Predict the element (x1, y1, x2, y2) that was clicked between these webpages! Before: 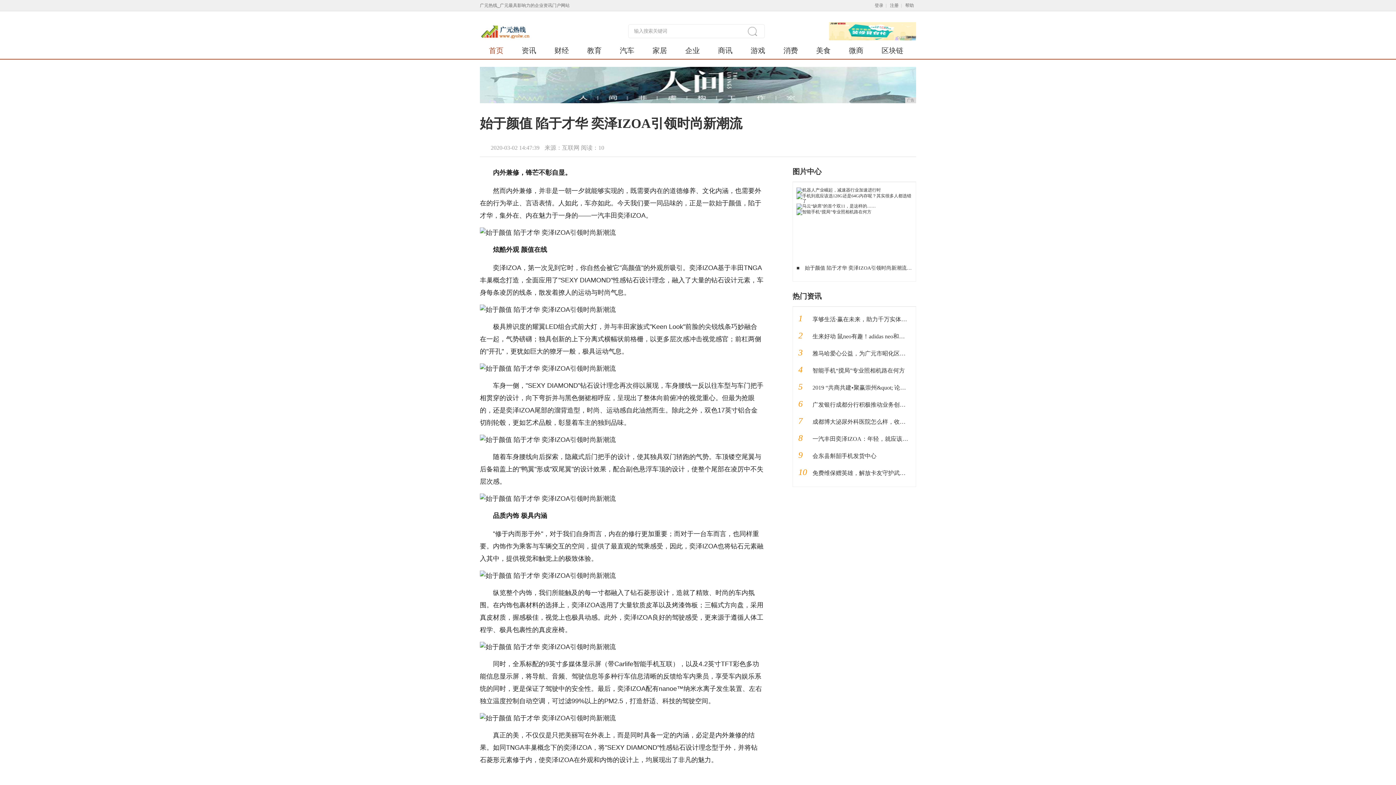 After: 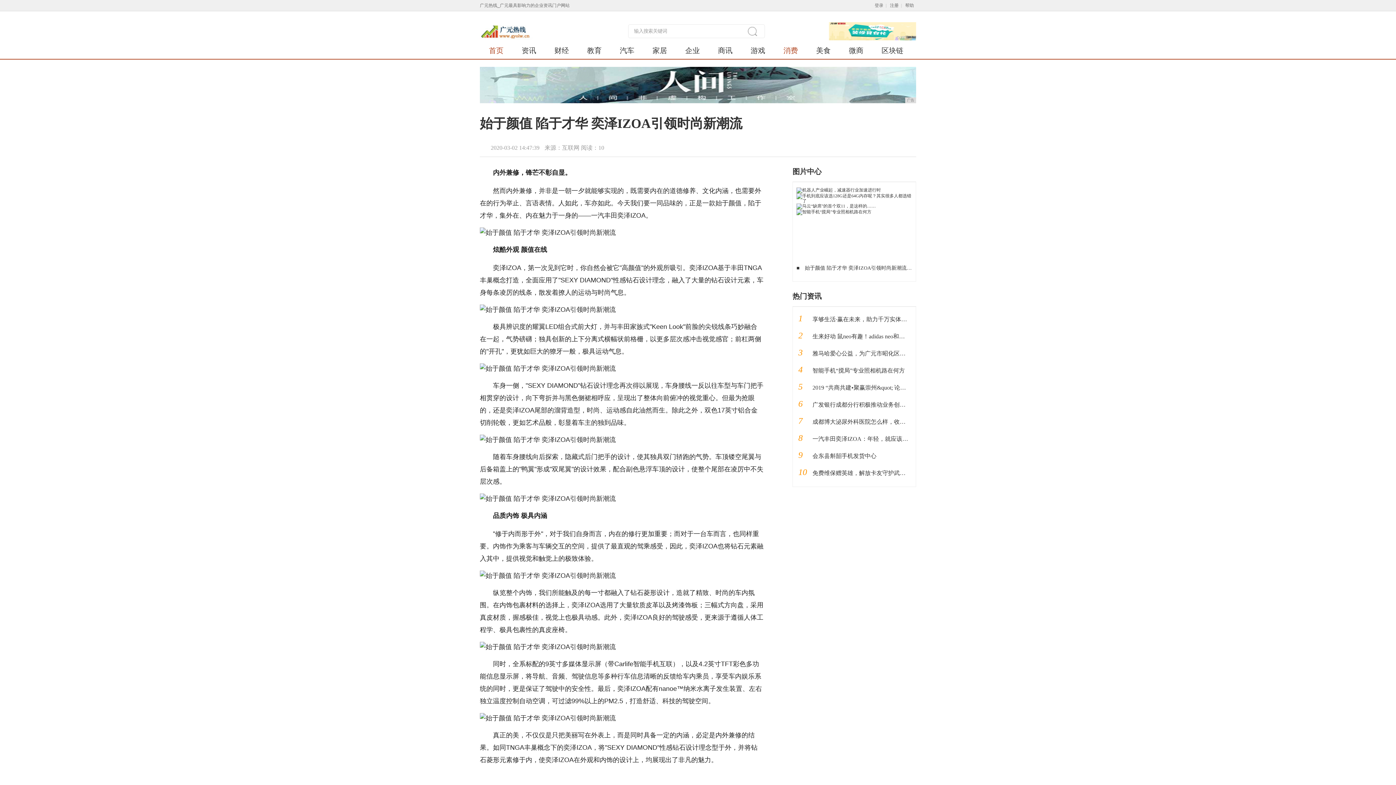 Action: label: 消费 bbox: (783, 42, 798, 58)